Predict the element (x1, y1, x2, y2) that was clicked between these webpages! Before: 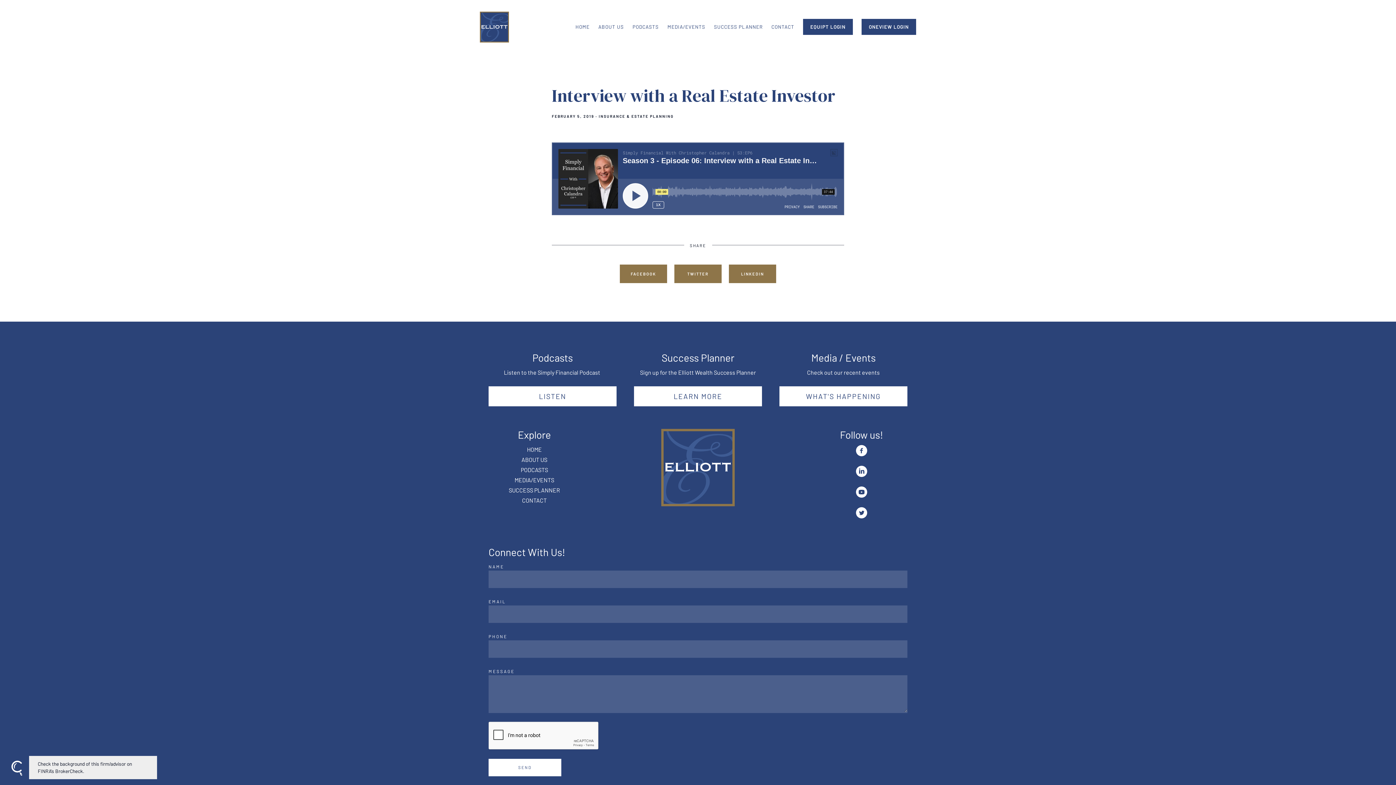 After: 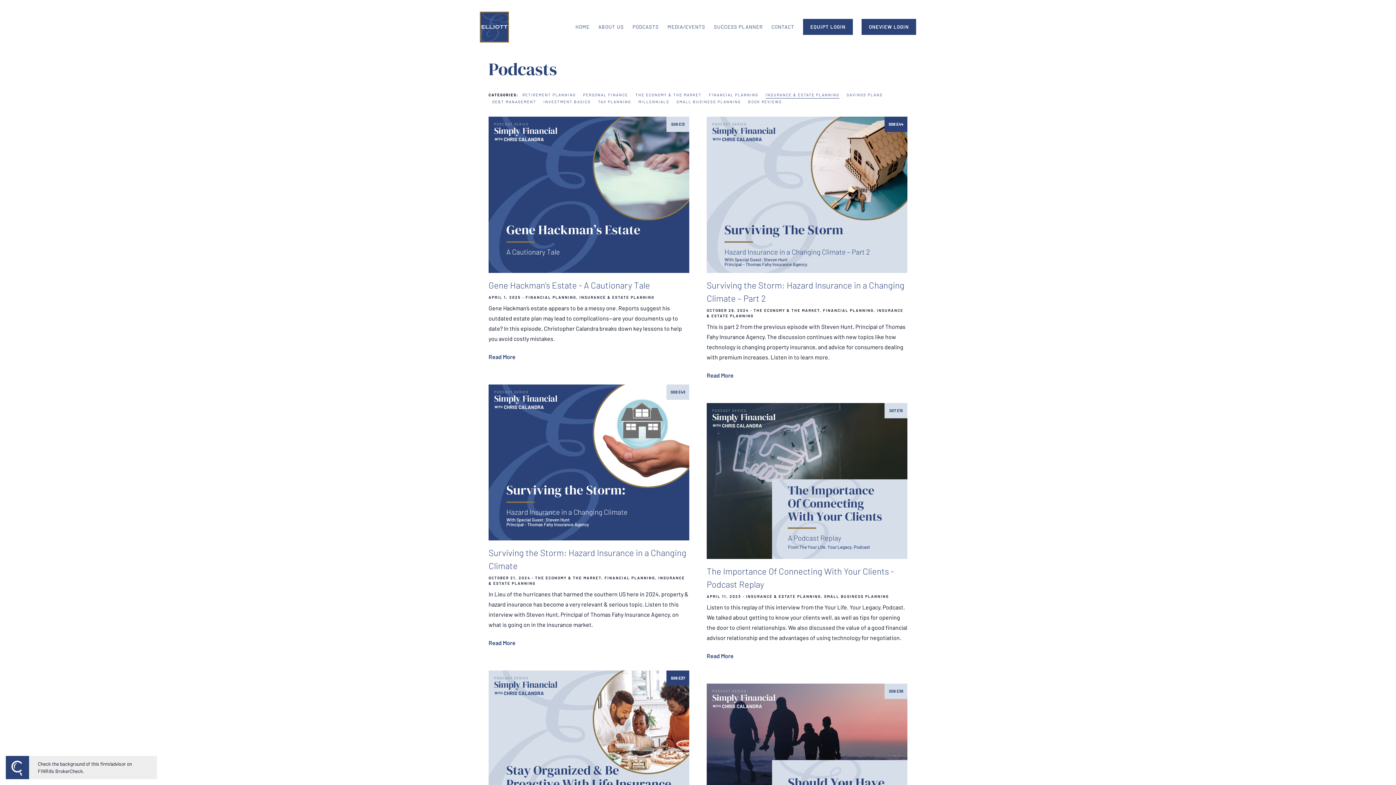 Action: bbox: (598, 114, 673, 118) label: INSURANCE & ESTATE PLANNING